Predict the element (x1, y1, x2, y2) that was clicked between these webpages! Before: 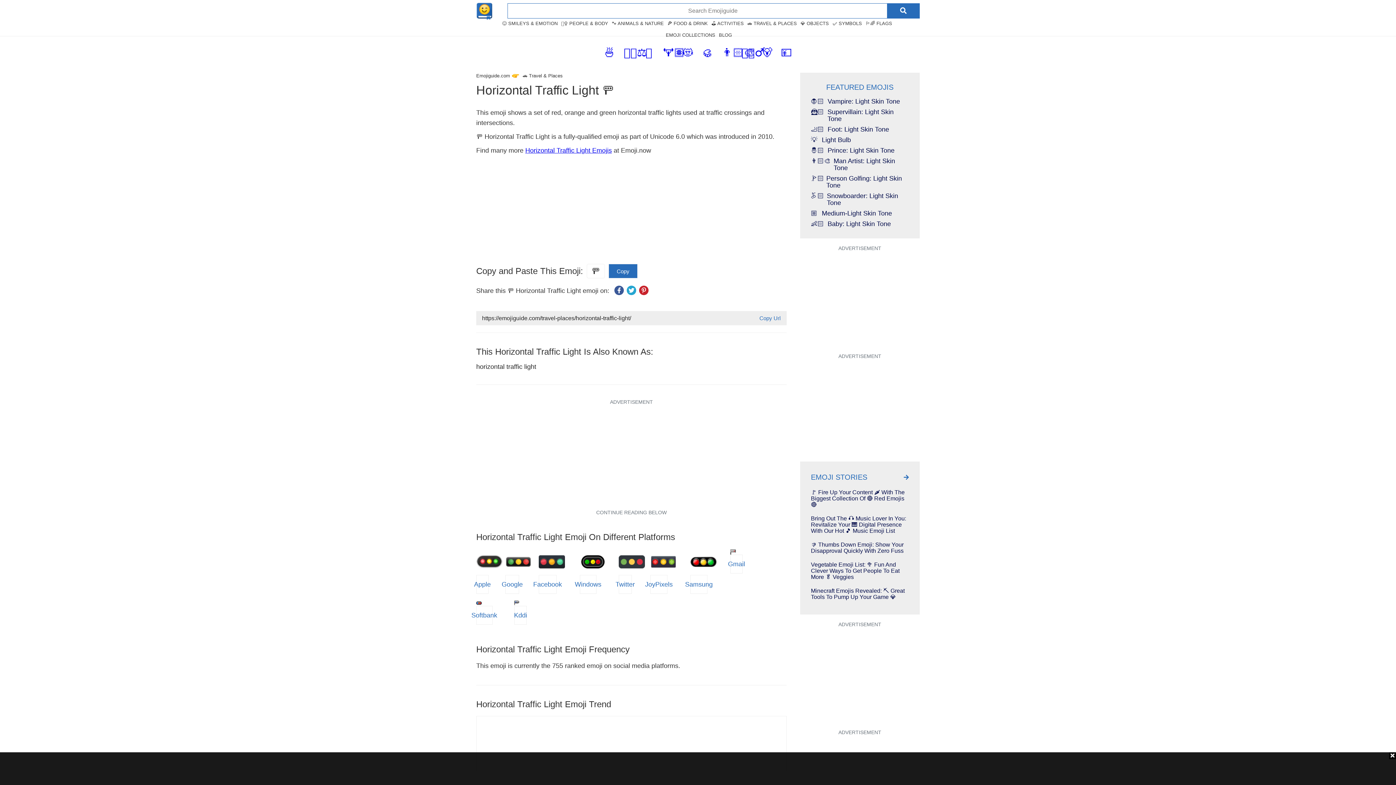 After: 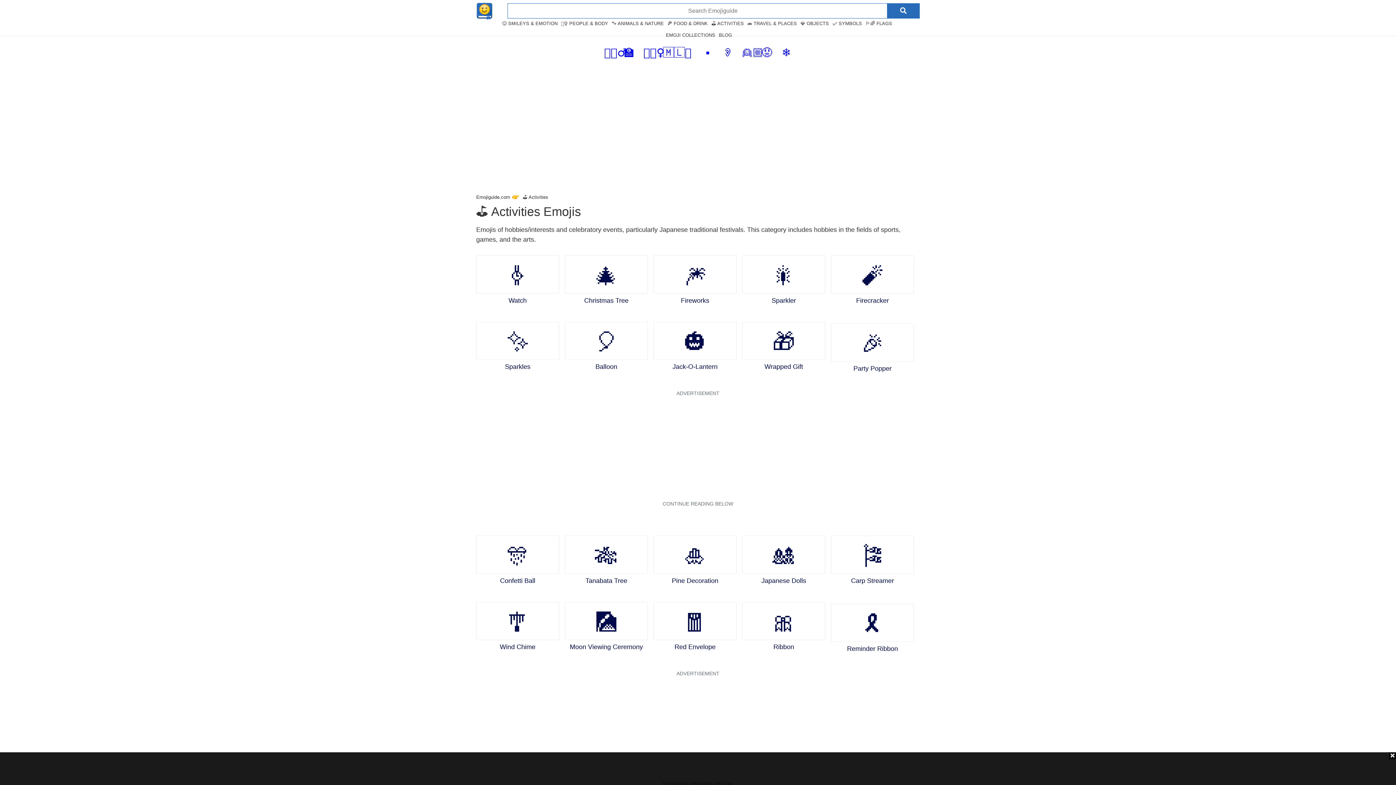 Action: bbox: (711, 20, 744, 26) label: ⛳ ACTIVITIES